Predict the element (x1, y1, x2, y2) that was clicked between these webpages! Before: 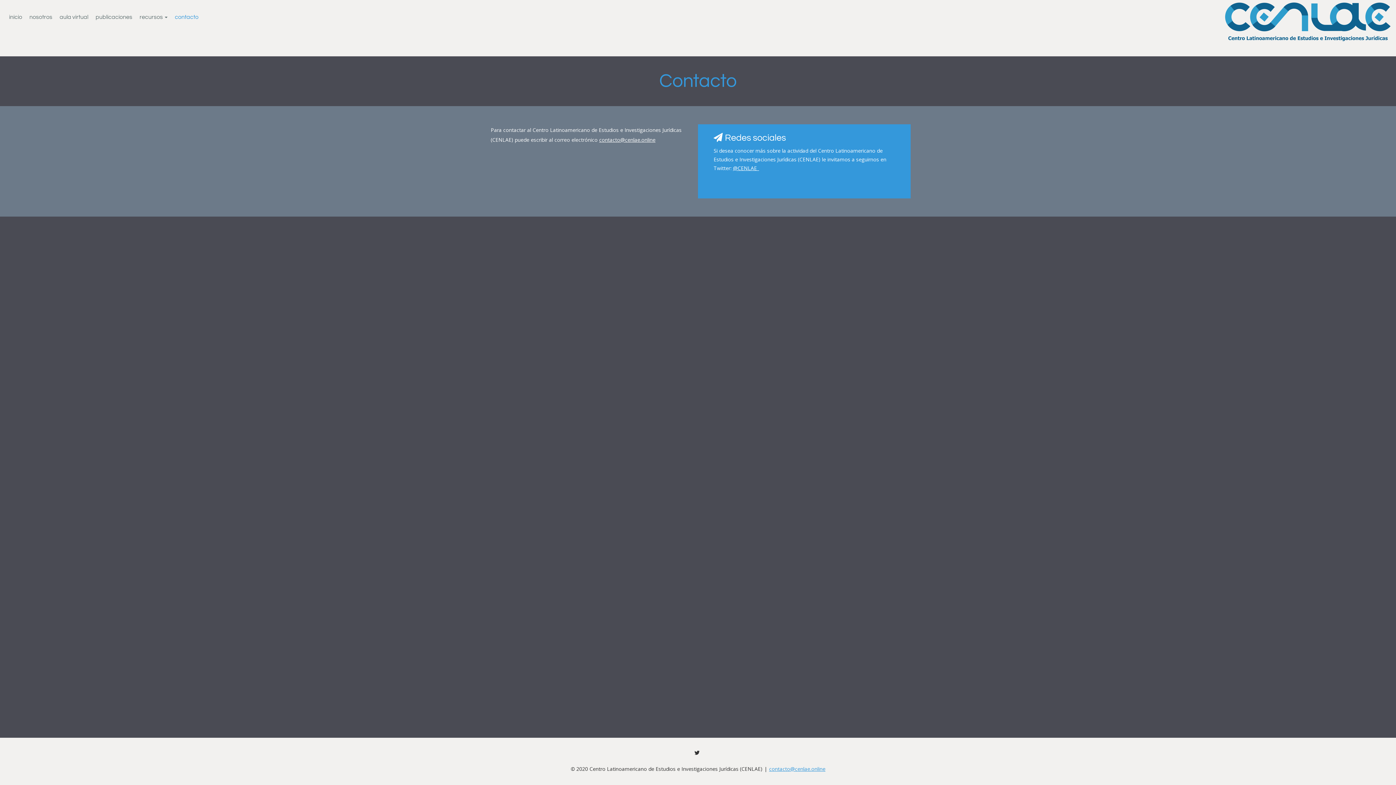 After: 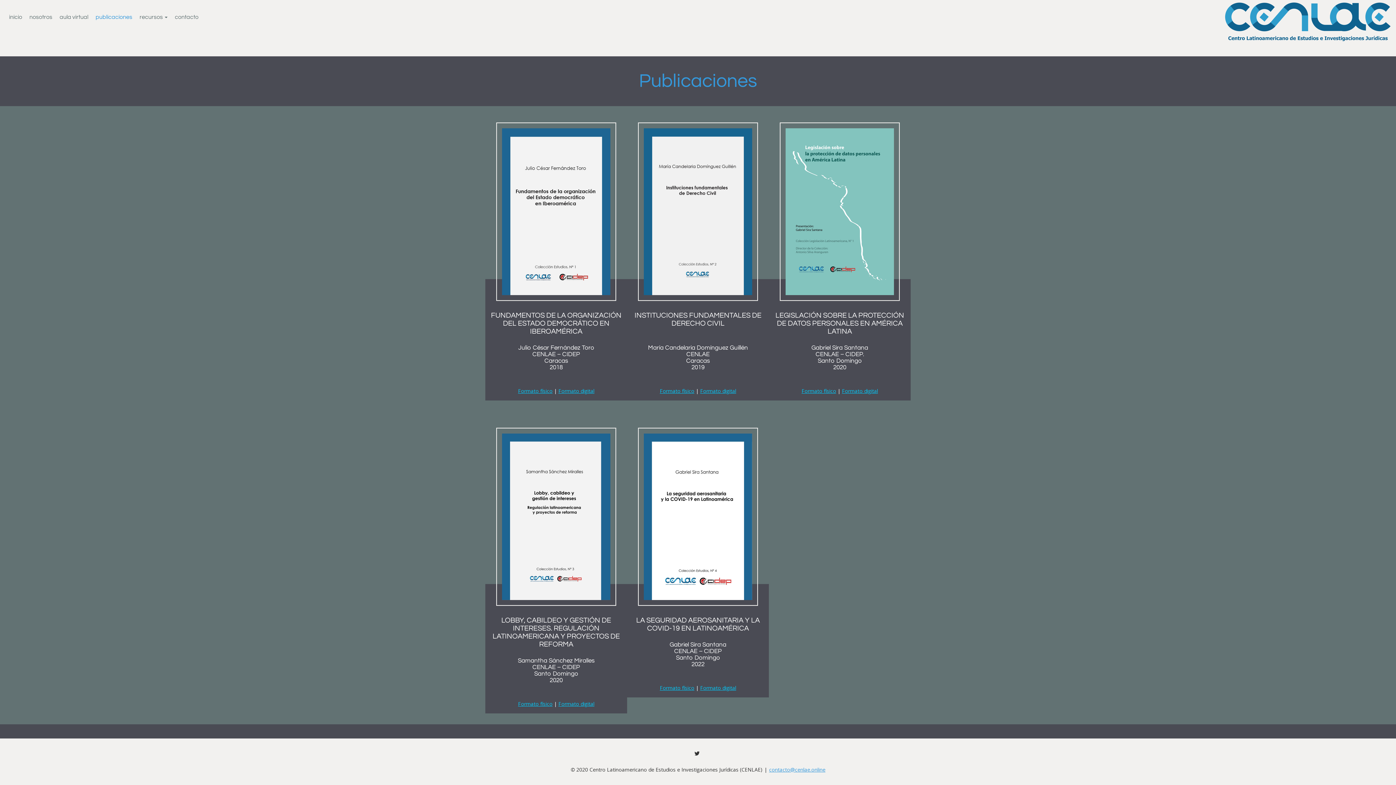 Action: label: publicaciones bbox: (92, 9, 136, 24)